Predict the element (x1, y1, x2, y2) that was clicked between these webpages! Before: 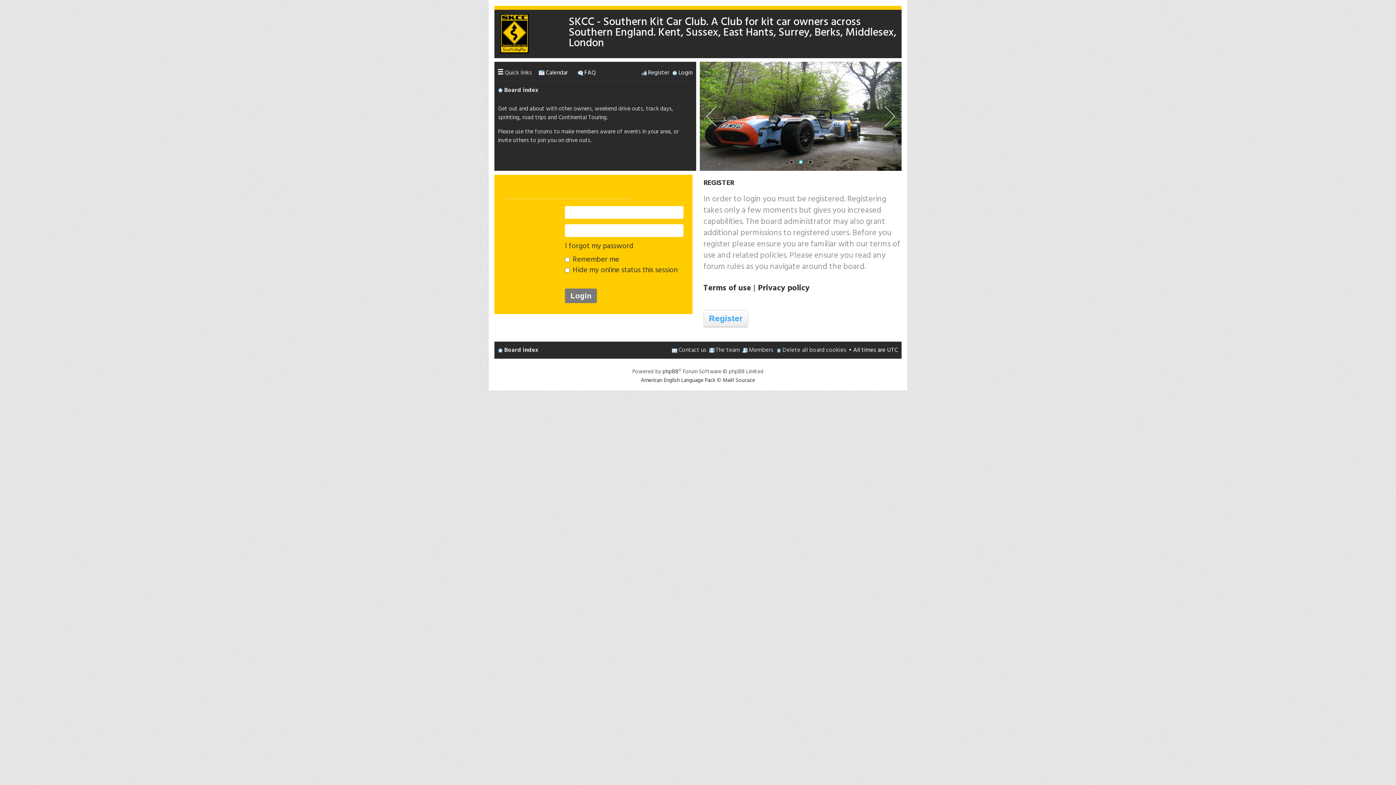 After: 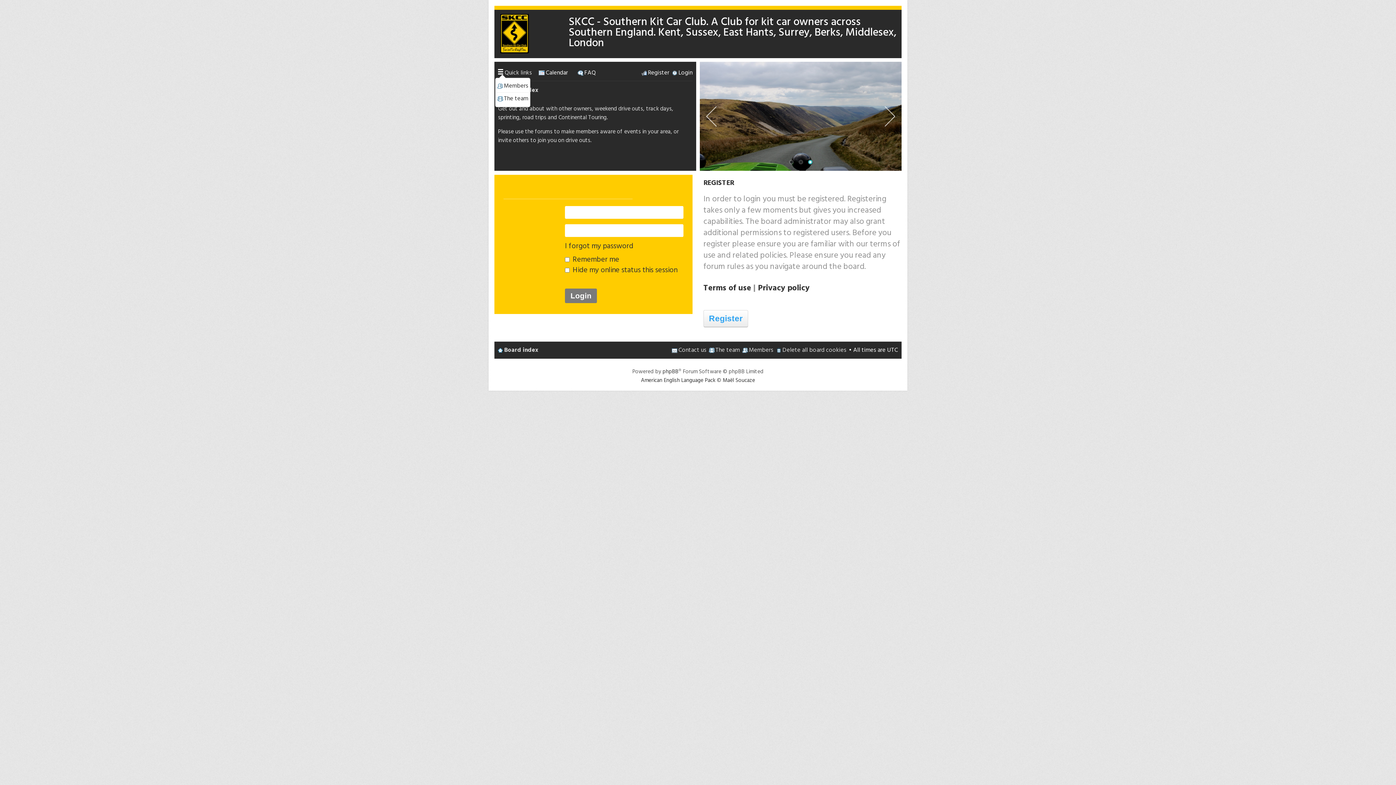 Action: bbox: (498, 66, 532, 79) label: Quick links